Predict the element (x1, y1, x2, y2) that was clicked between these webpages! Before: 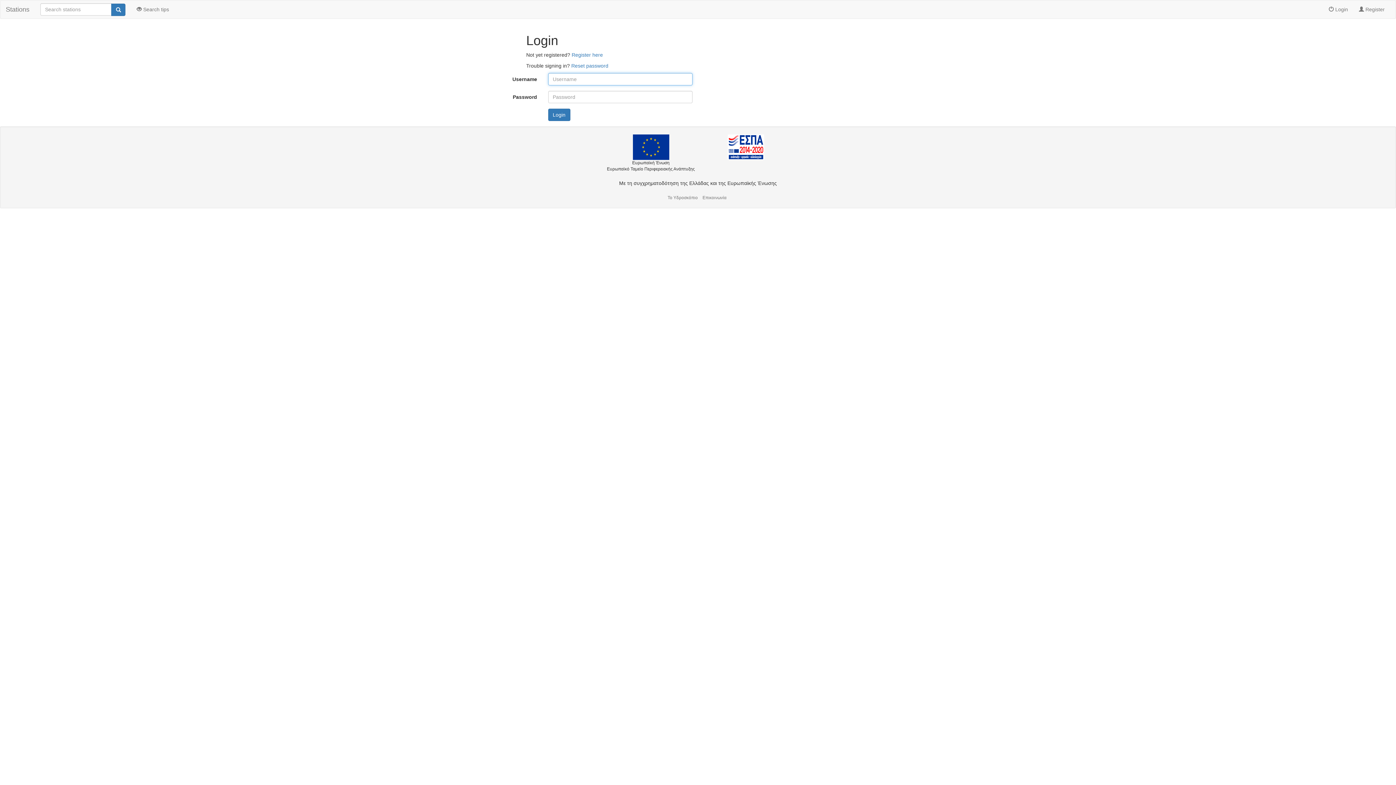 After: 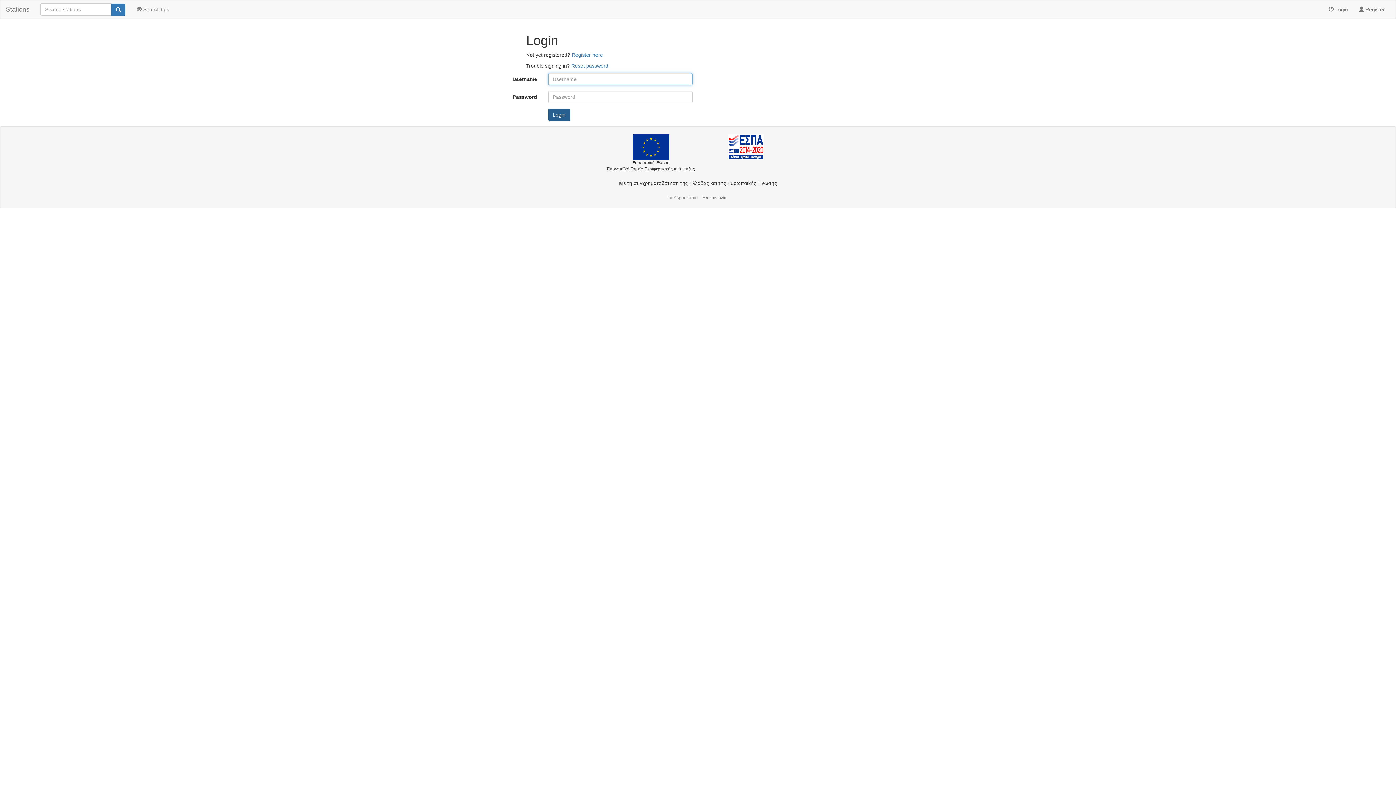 Action: label: Login bbox: (548, 108, 570, 121)